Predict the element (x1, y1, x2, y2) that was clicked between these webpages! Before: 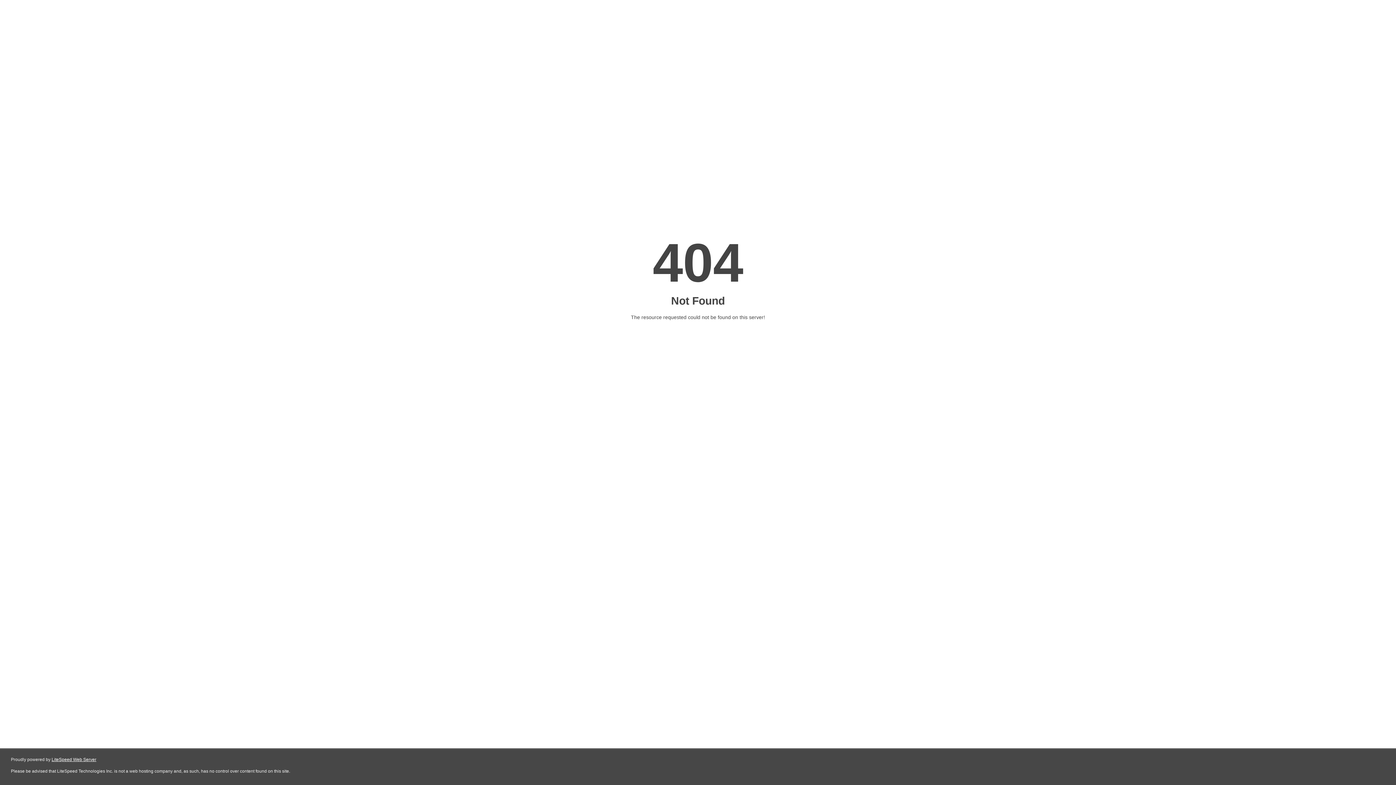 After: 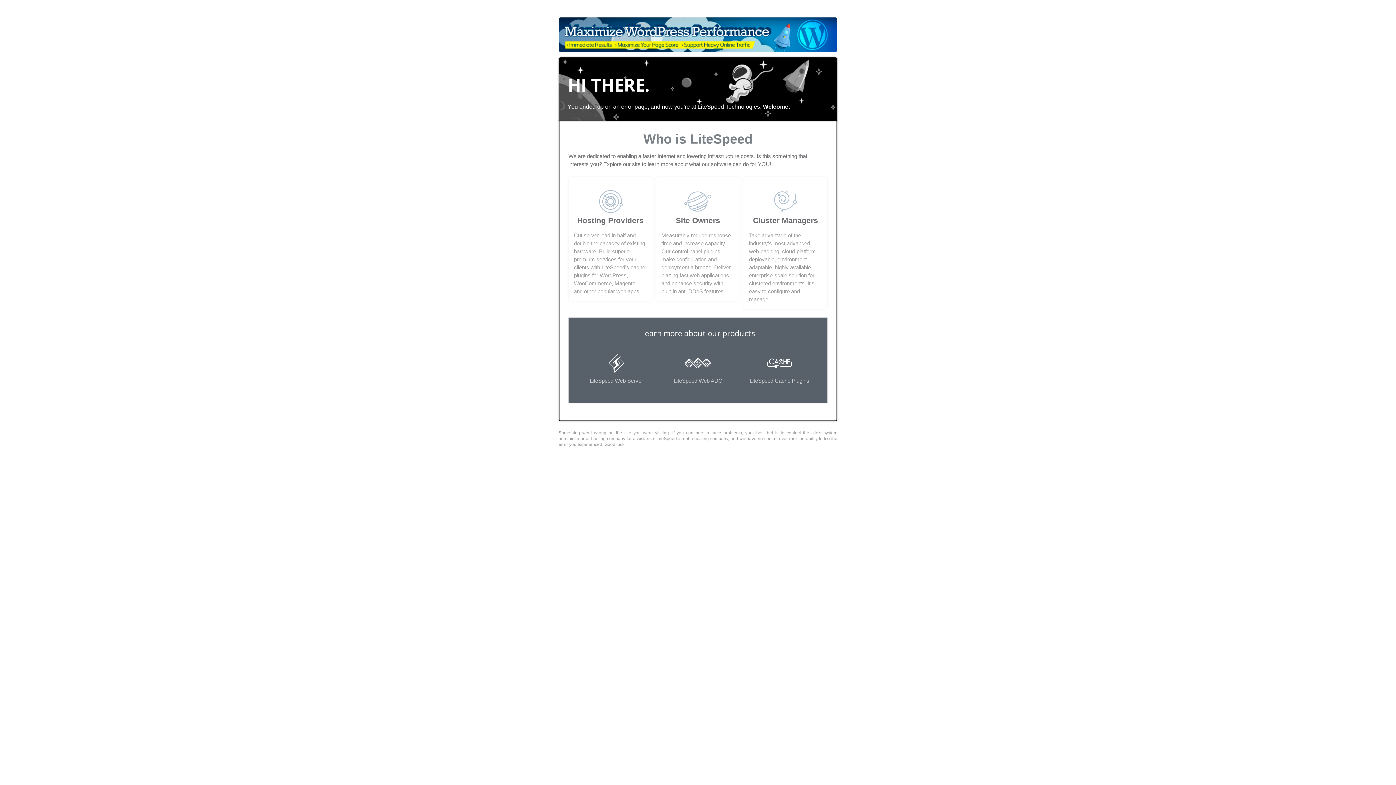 Action: bbox: (51, 757, 96, 762) label: LiteSpeed Web Server